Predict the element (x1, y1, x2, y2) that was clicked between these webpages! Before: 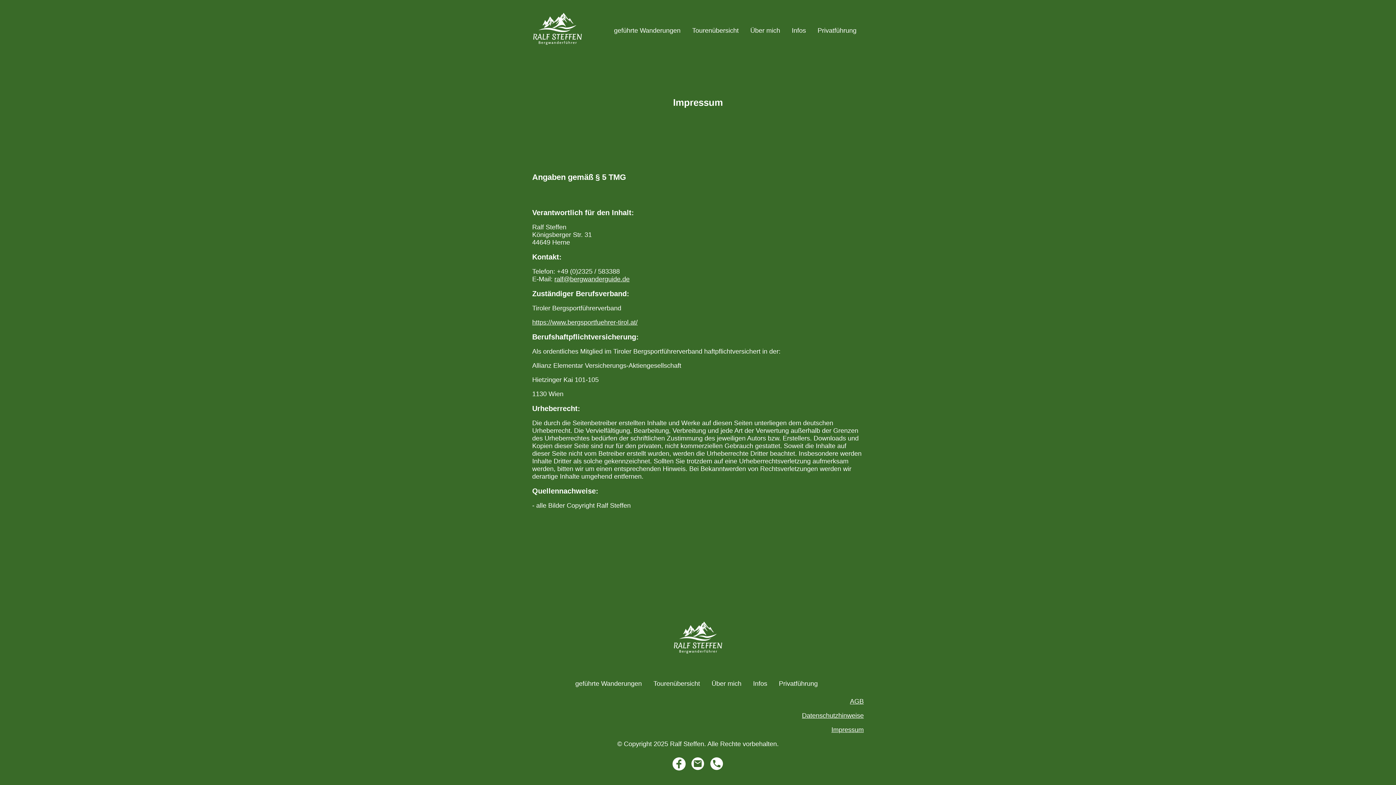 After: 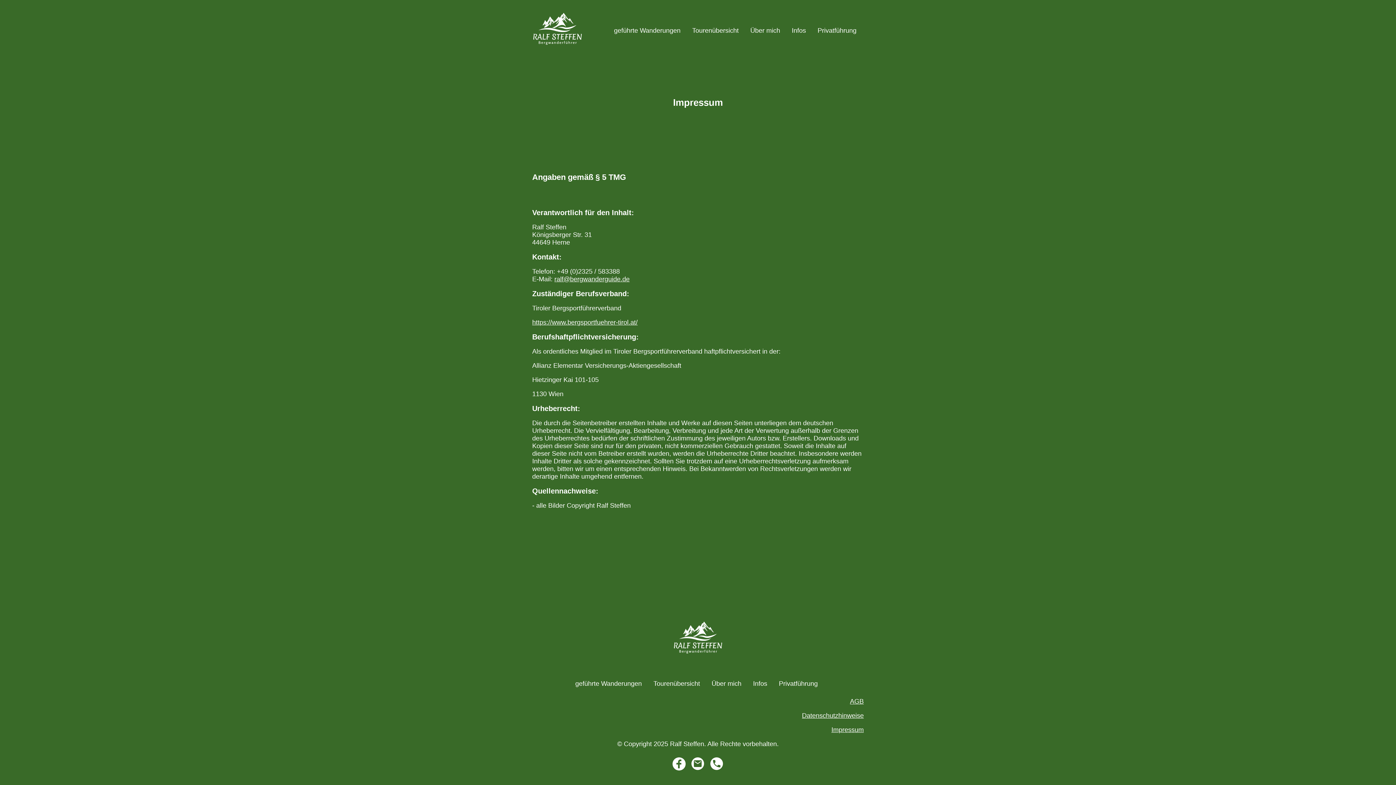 Action: bbox: (672, 757, 685, 770)